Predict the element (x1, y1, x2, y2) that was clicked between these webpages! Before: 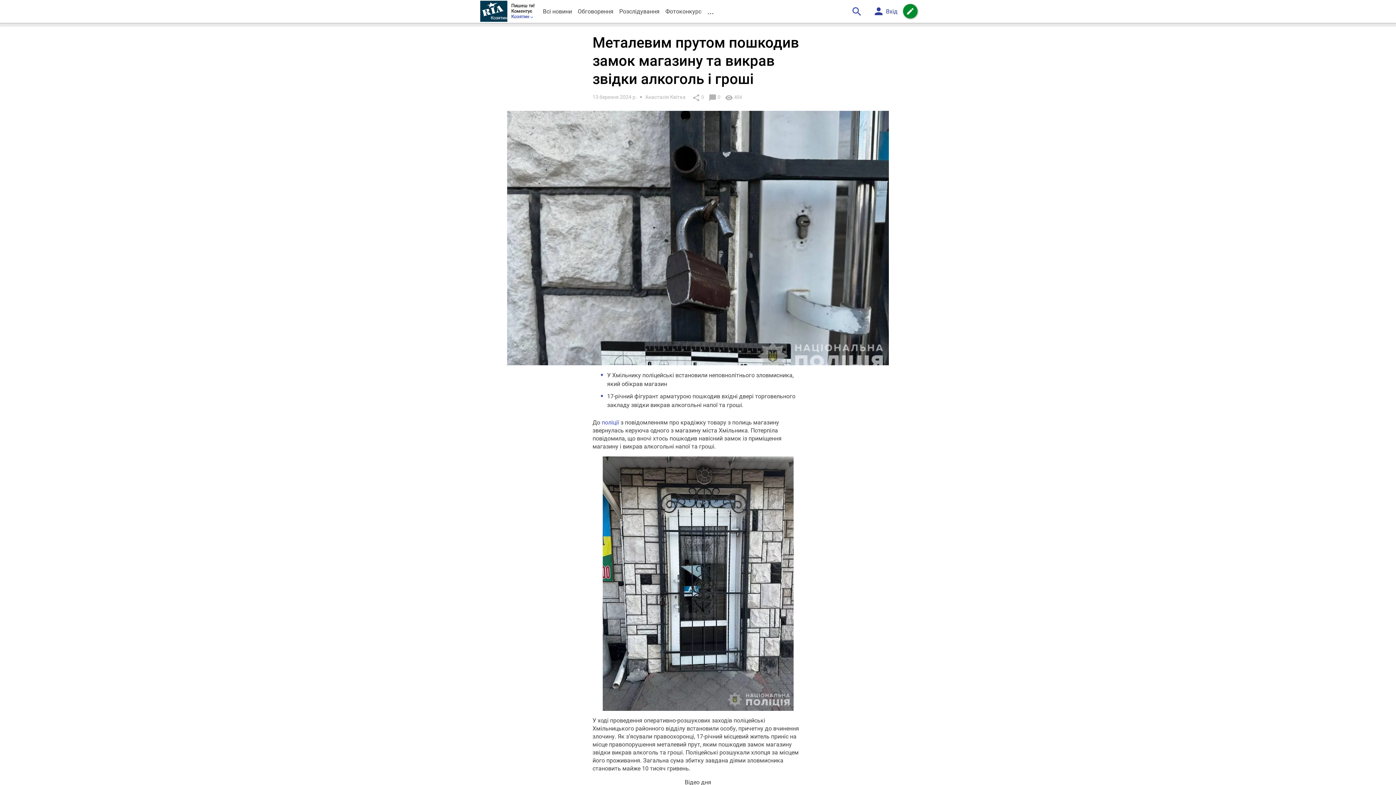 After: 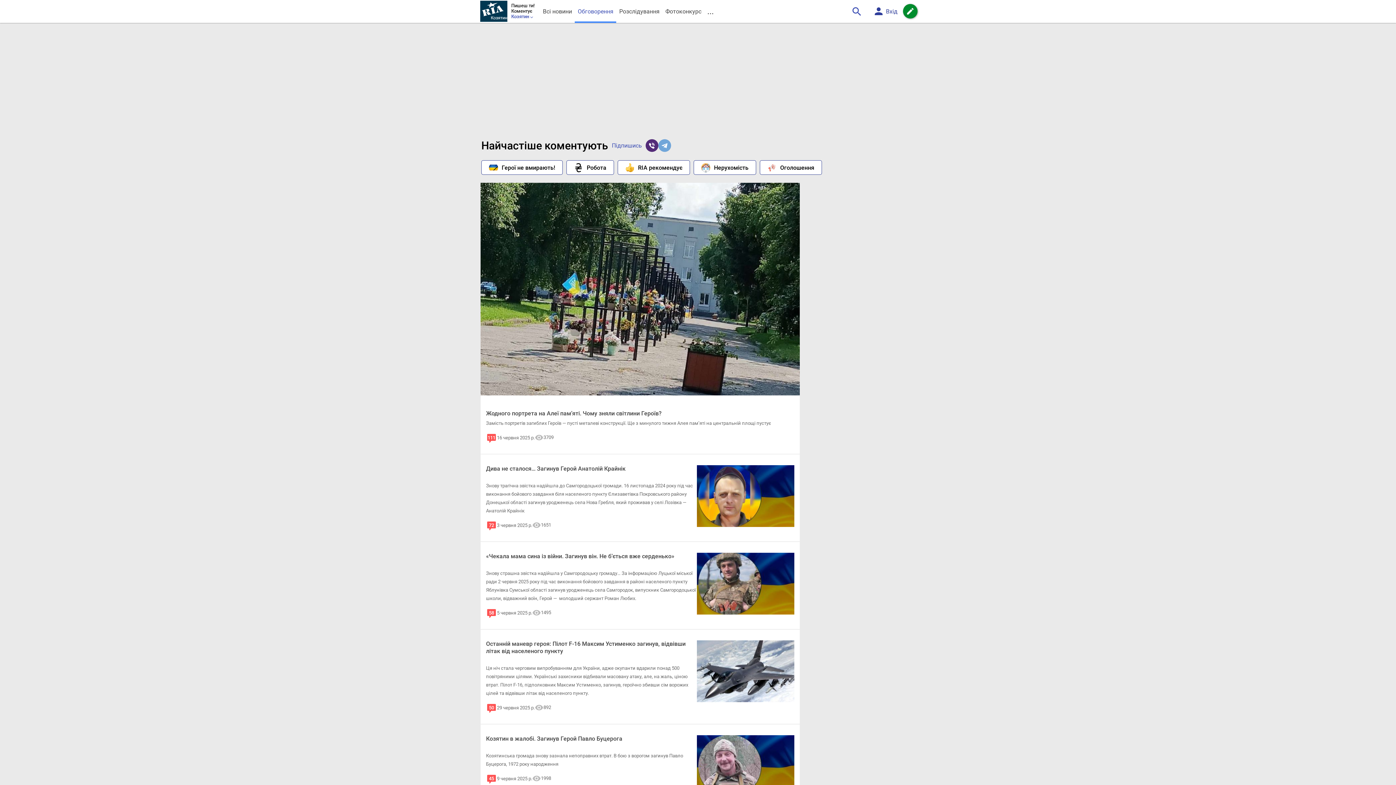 Action: label: Обговорення bbox: (575, 0, 616, 22)